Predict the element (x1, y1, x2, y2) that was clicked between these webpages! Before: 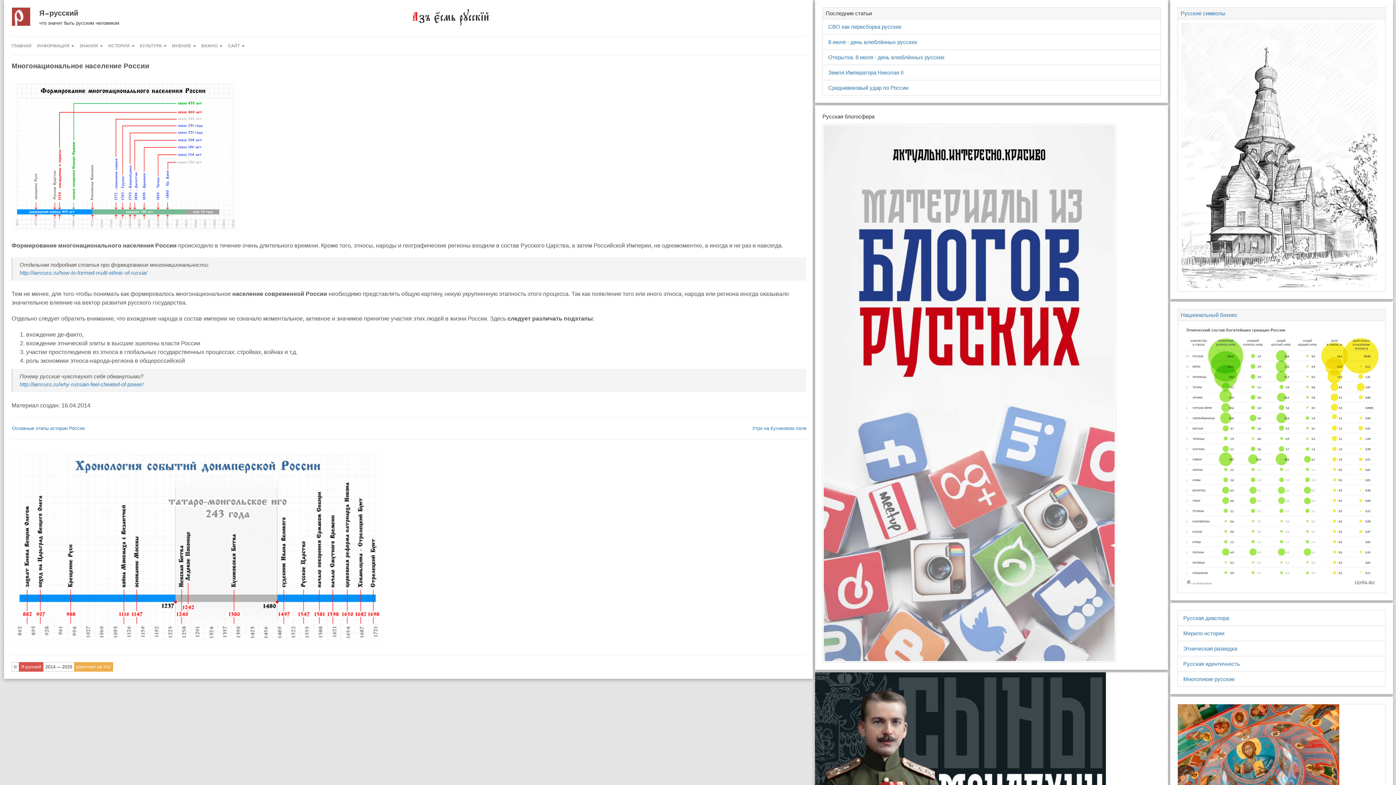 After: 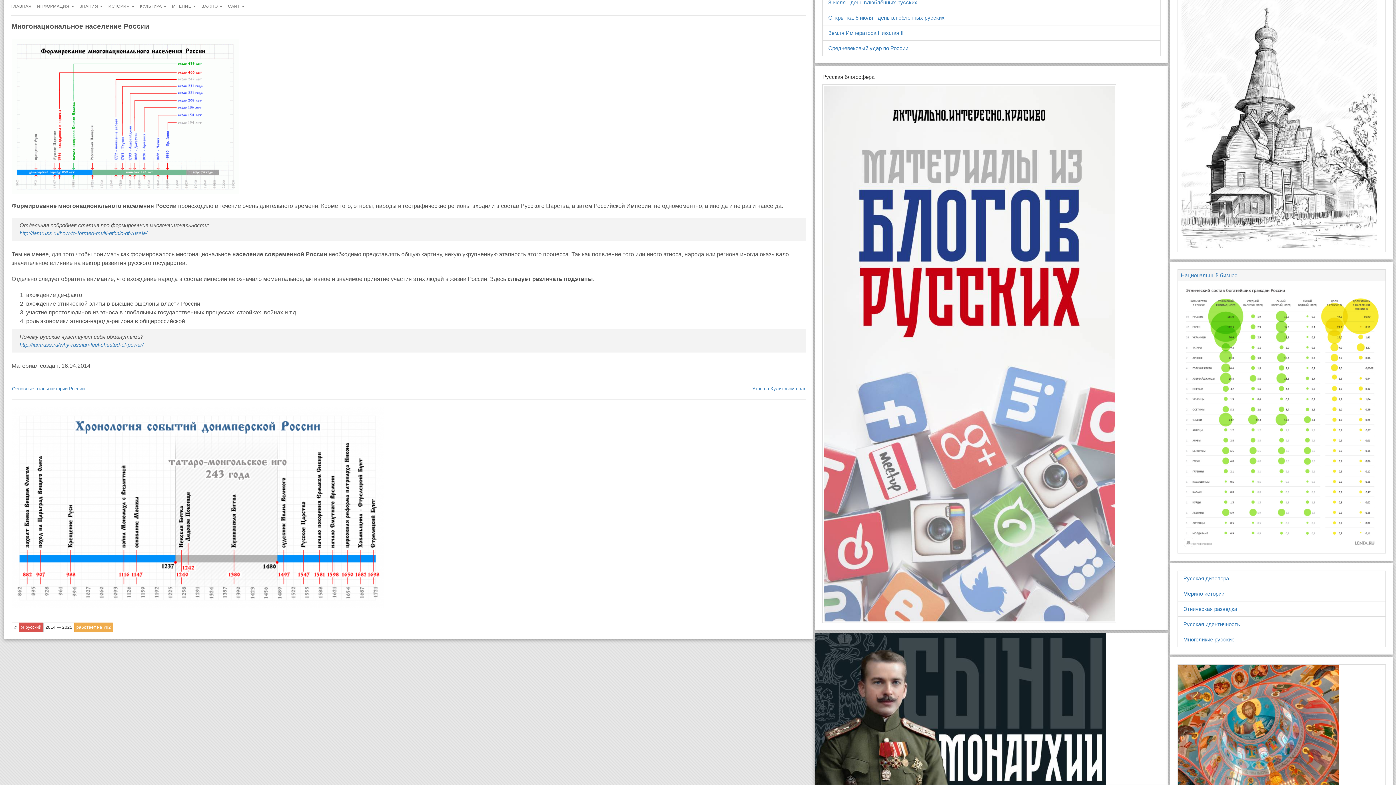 Action: bbox: (815, 672, 1168, 825)